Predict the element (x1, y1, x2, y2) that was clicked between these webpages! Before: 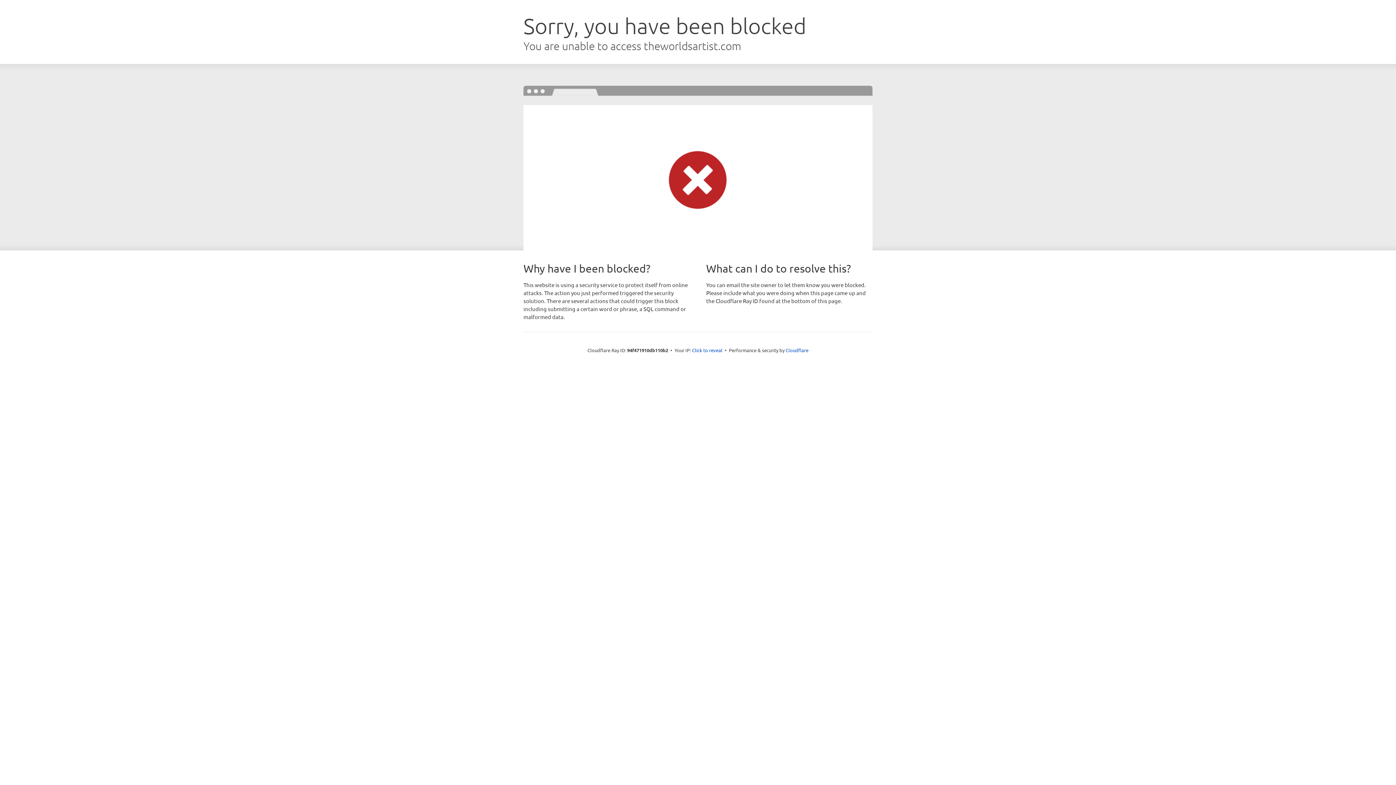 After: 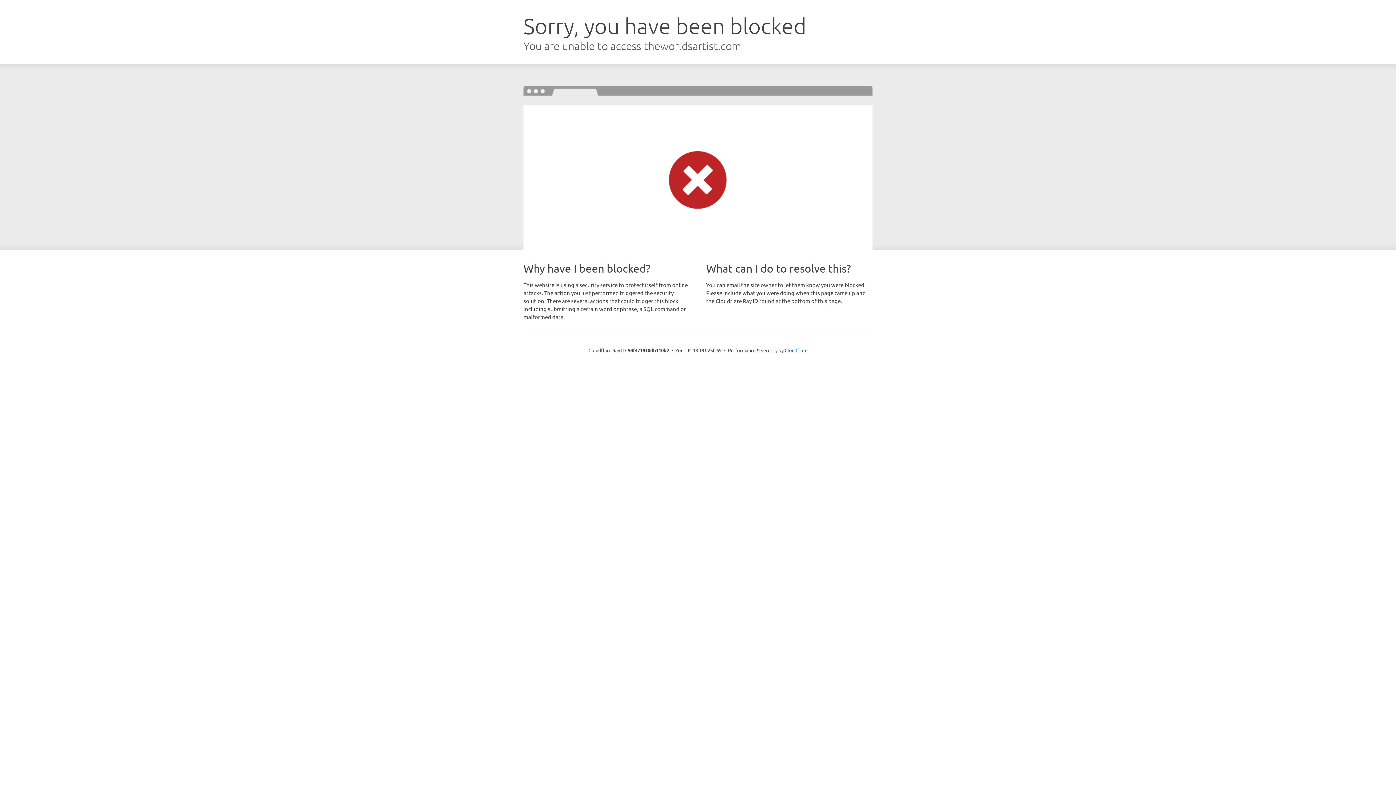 Action: label: Click to reveal bbox: (692, 346, 722, 353)